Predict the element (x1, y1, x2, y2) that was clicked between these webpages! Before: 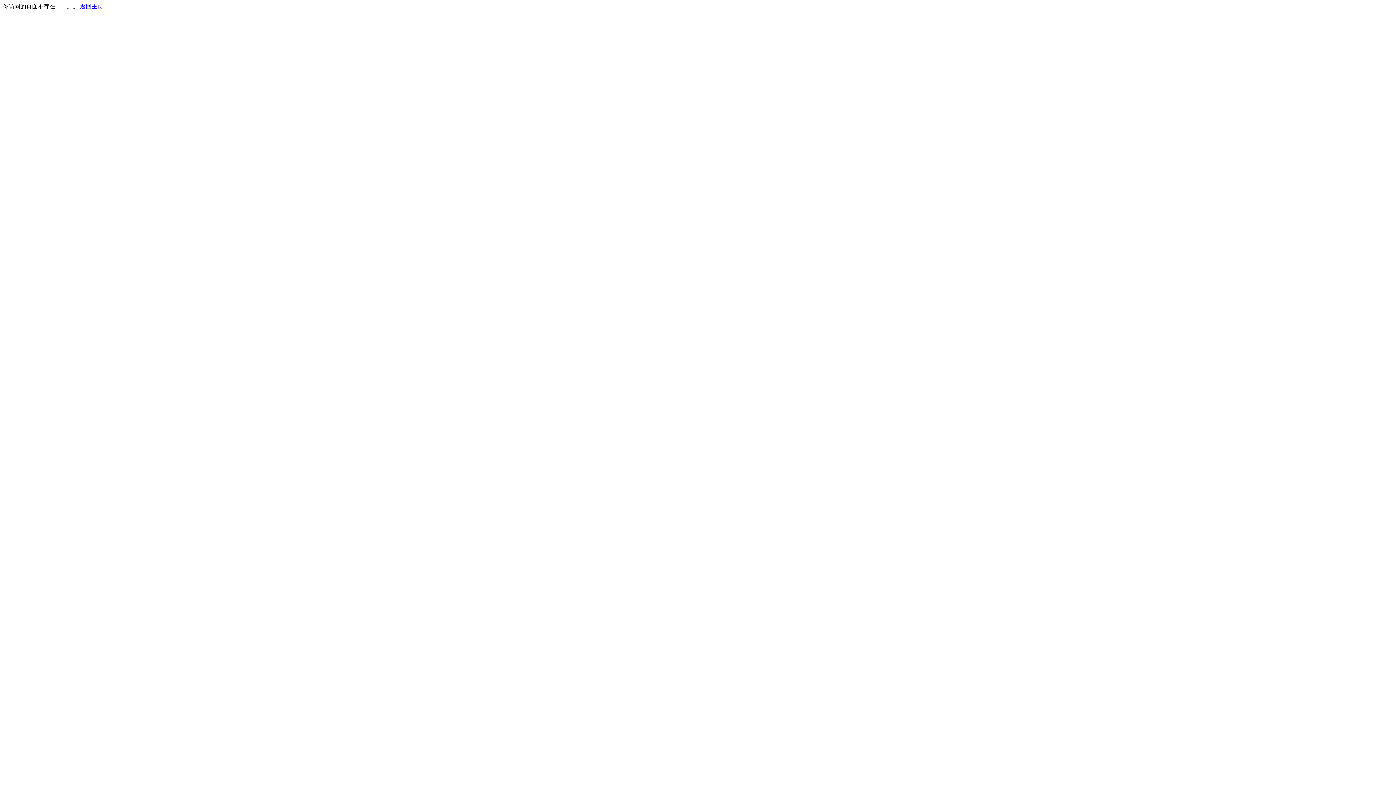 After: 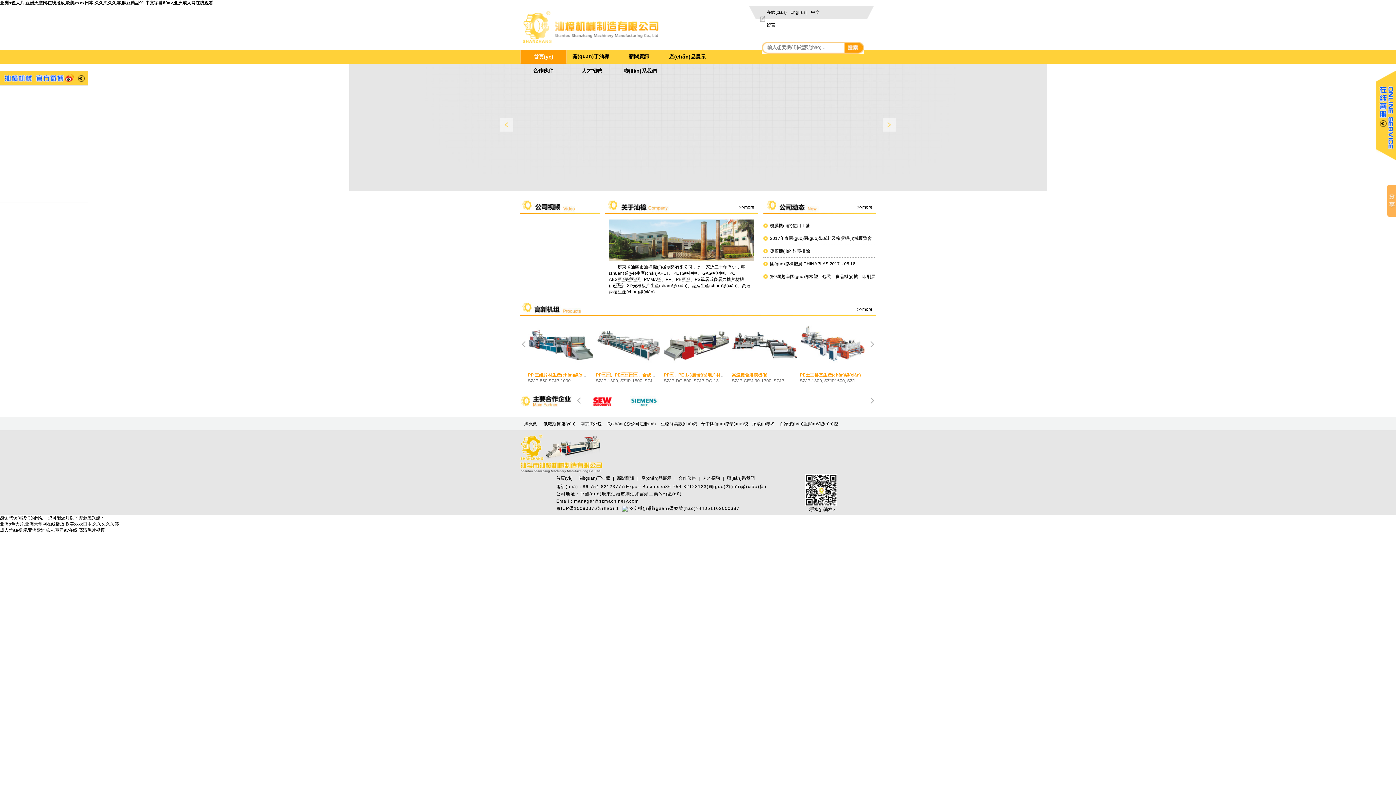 Action: label: 返回主页 bbox: (80, 3, 103, 9)